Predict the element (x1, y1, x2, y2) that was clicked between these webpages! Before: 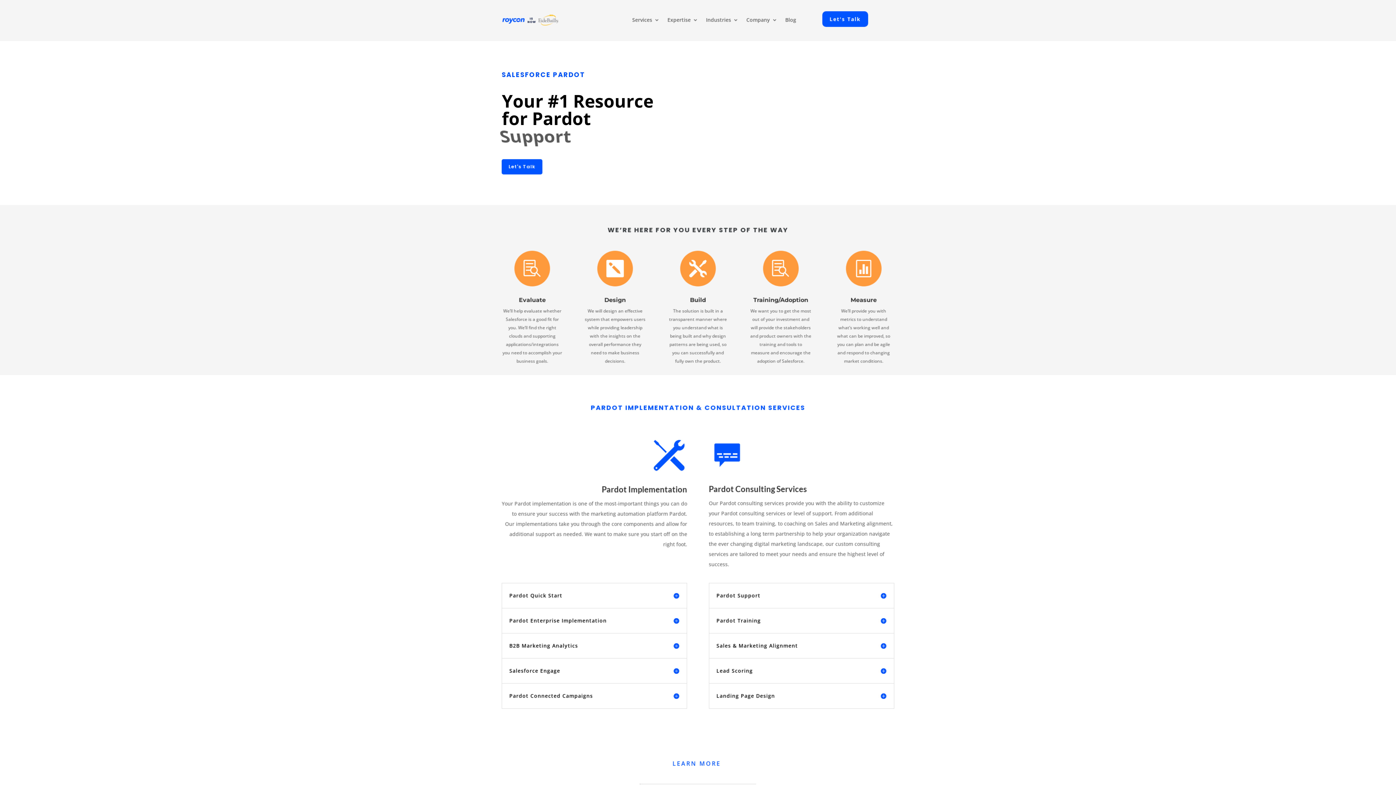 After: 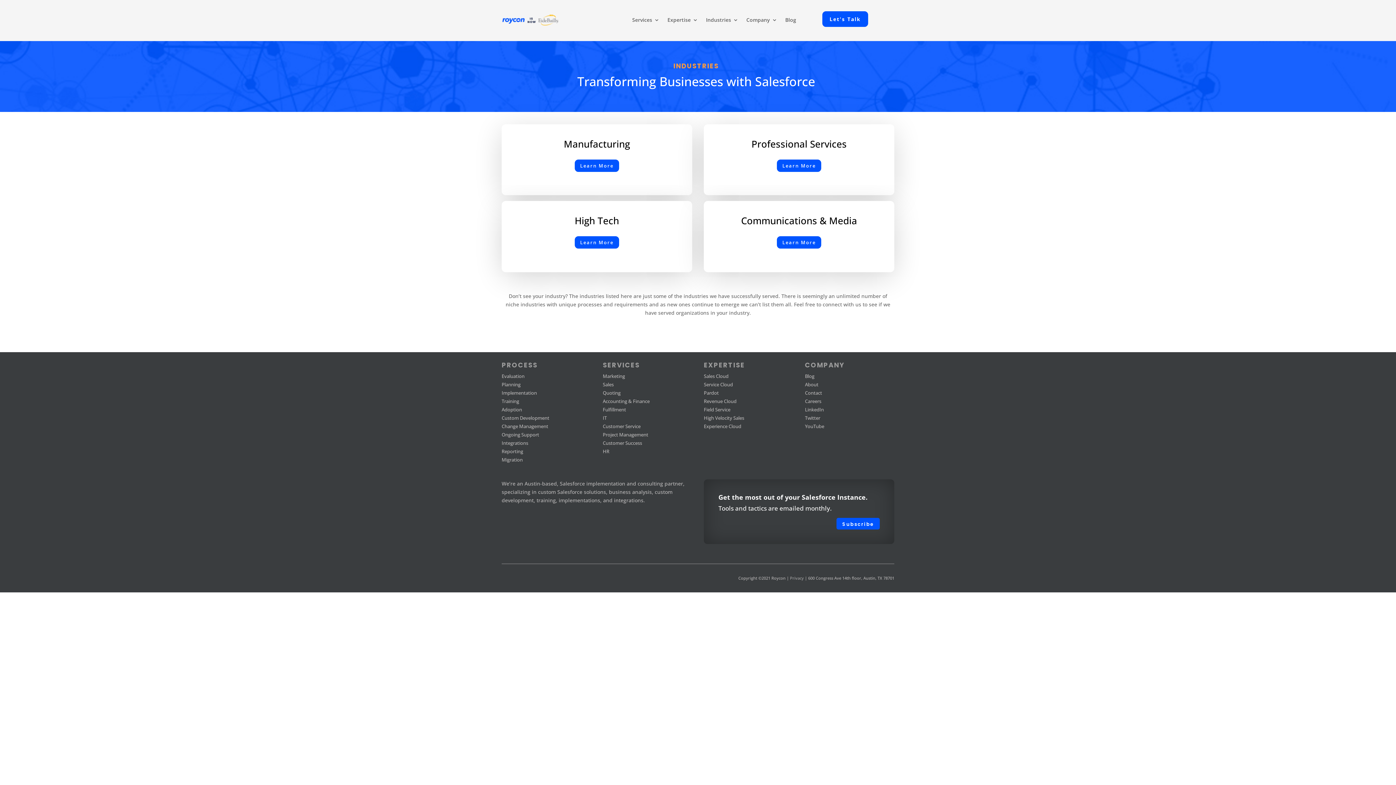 Action: label: Industries bbox: (706, 6, 738, 33)